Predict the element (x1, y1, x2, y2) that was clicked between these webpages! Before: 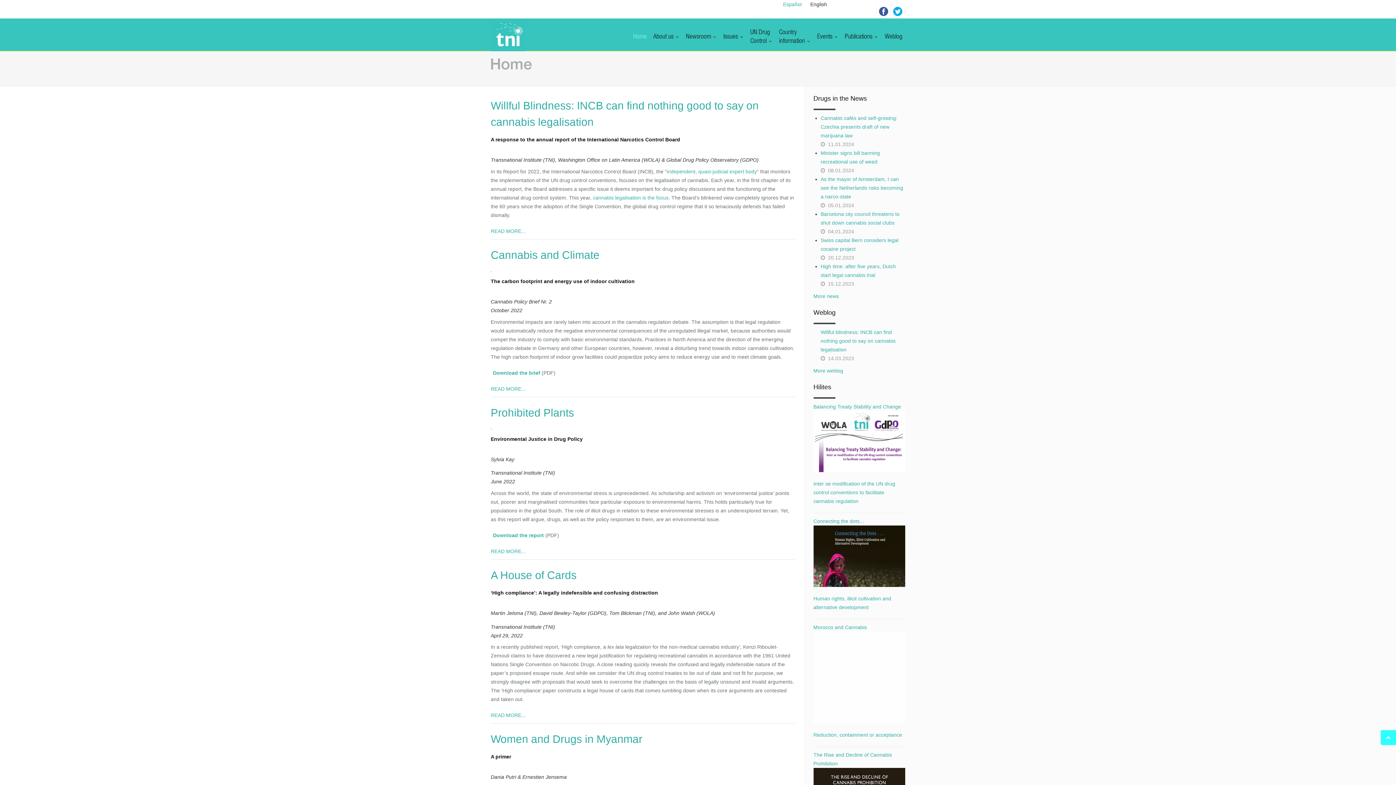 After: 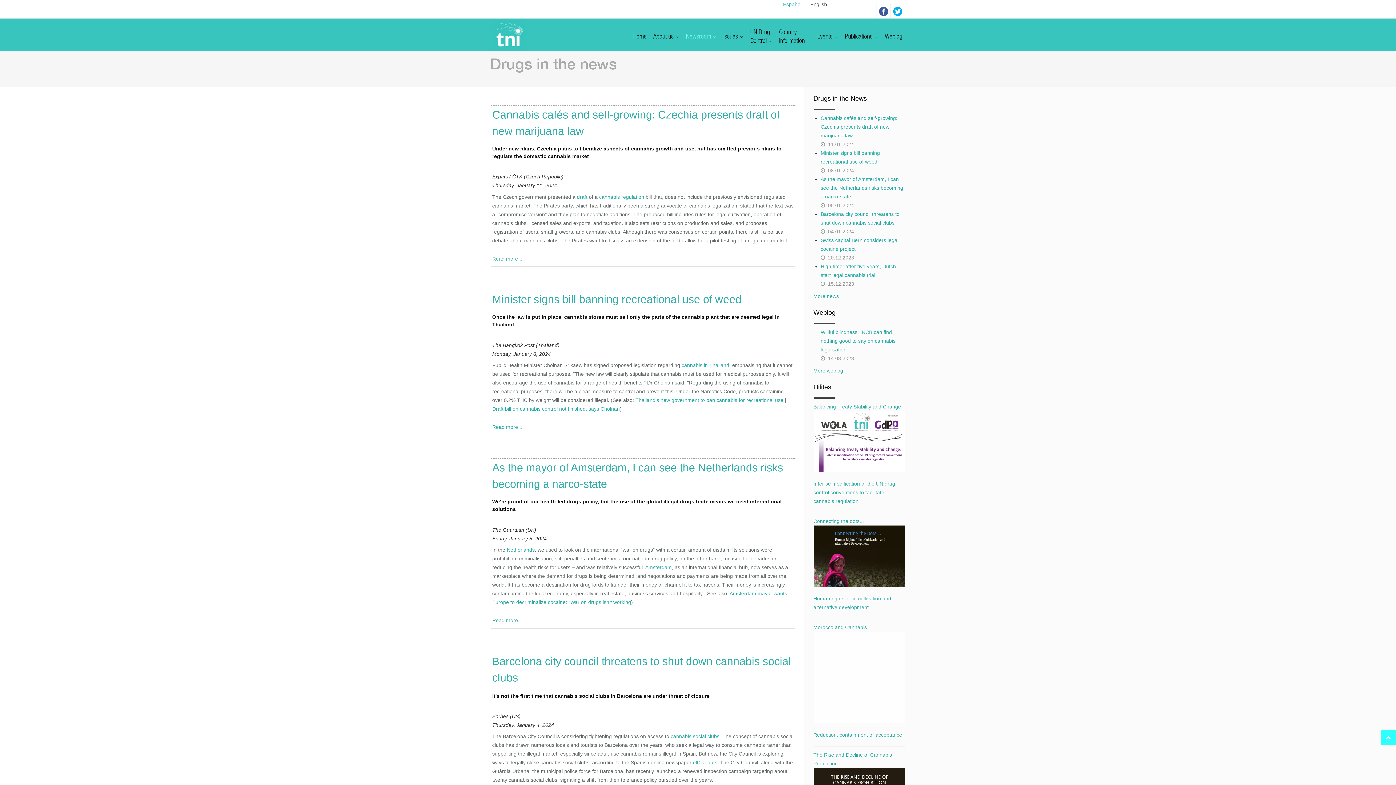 Action: label: More news bbox: (813, 293, 839, 299)